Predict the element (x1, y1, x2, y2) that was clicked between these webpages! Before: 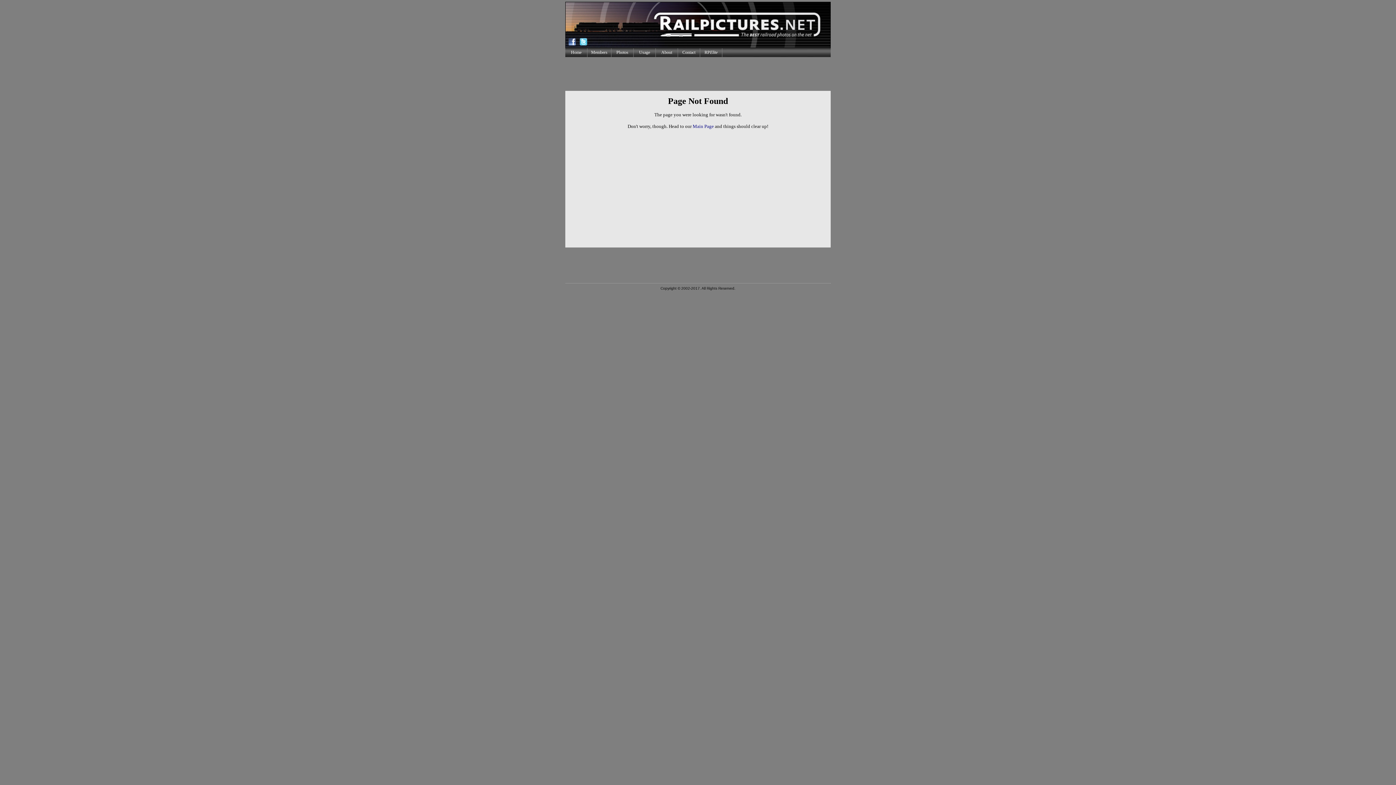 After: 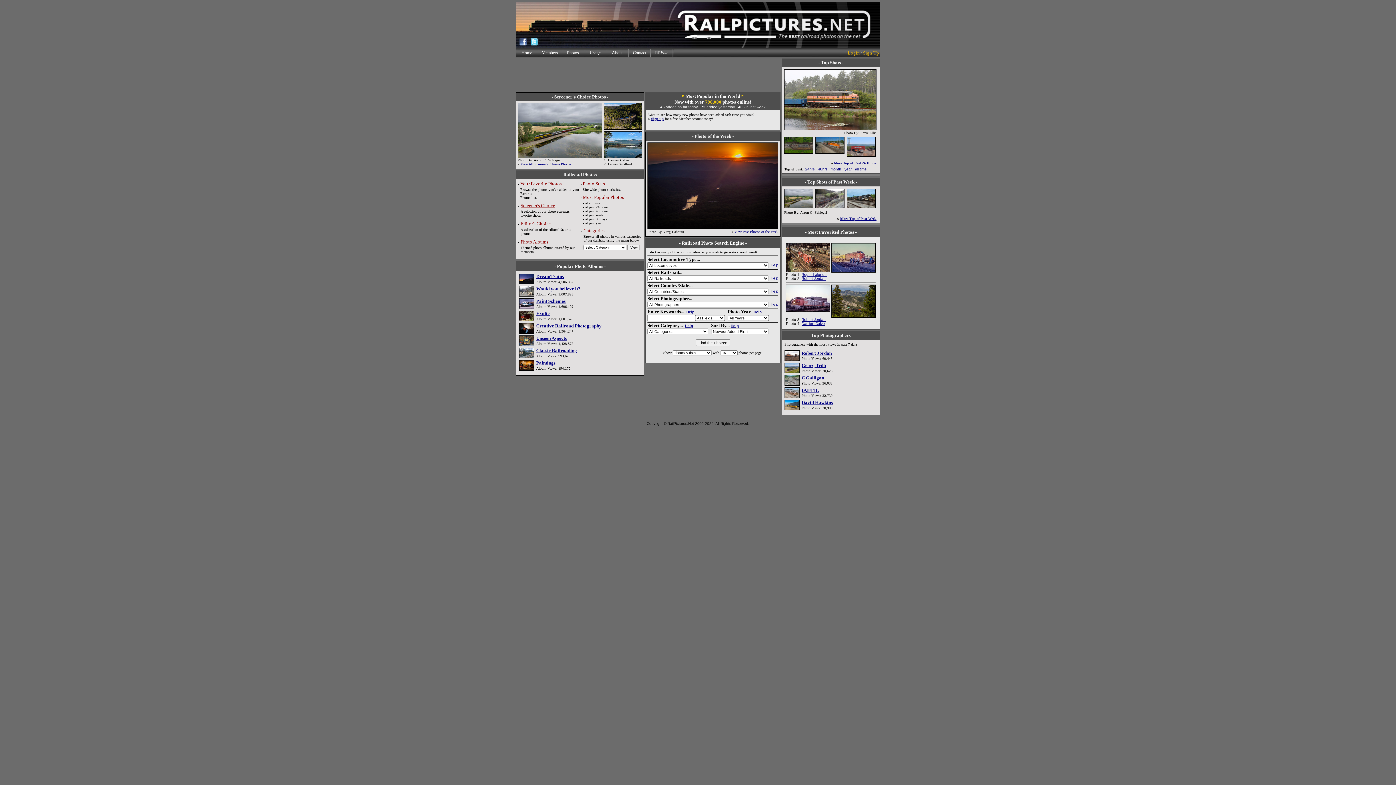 Action: bbox: (565, 30, 830, 37)